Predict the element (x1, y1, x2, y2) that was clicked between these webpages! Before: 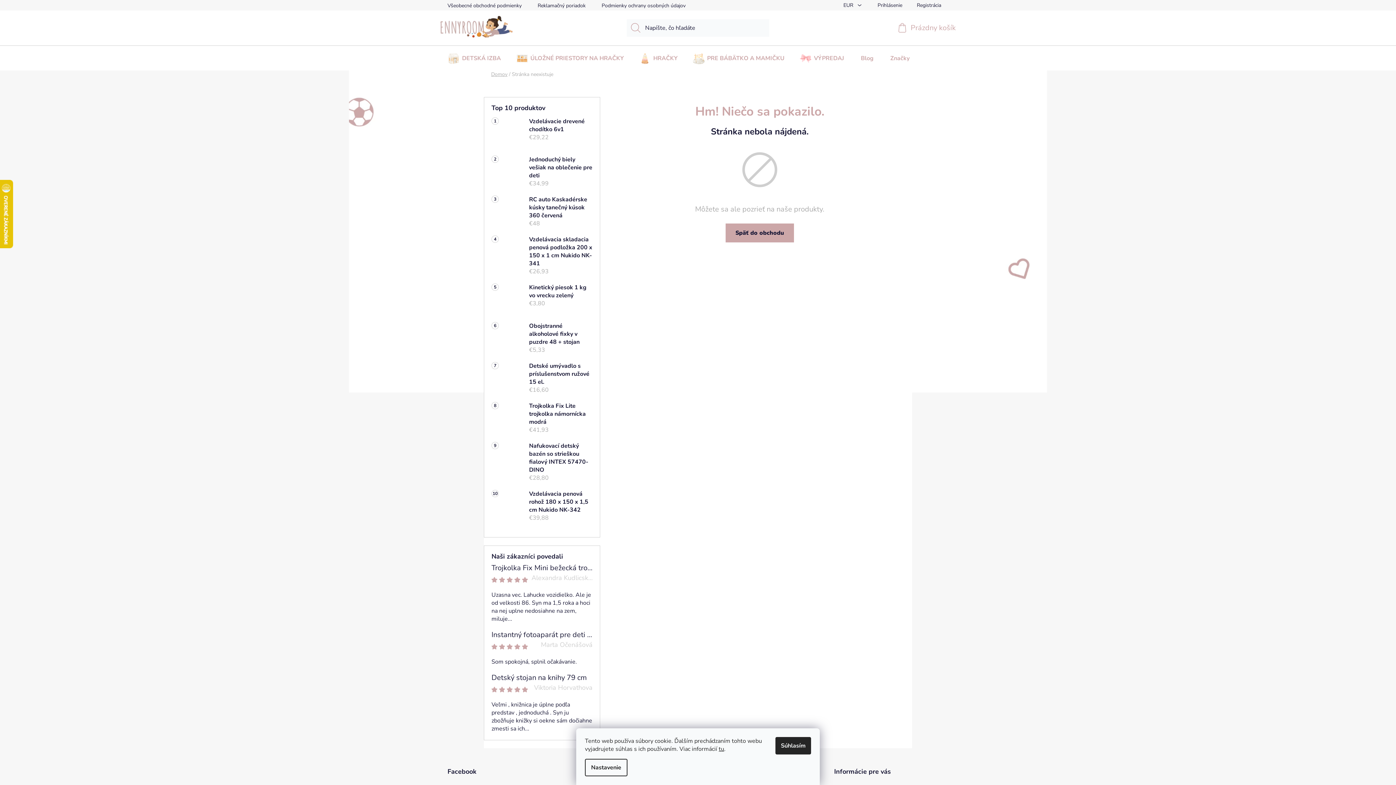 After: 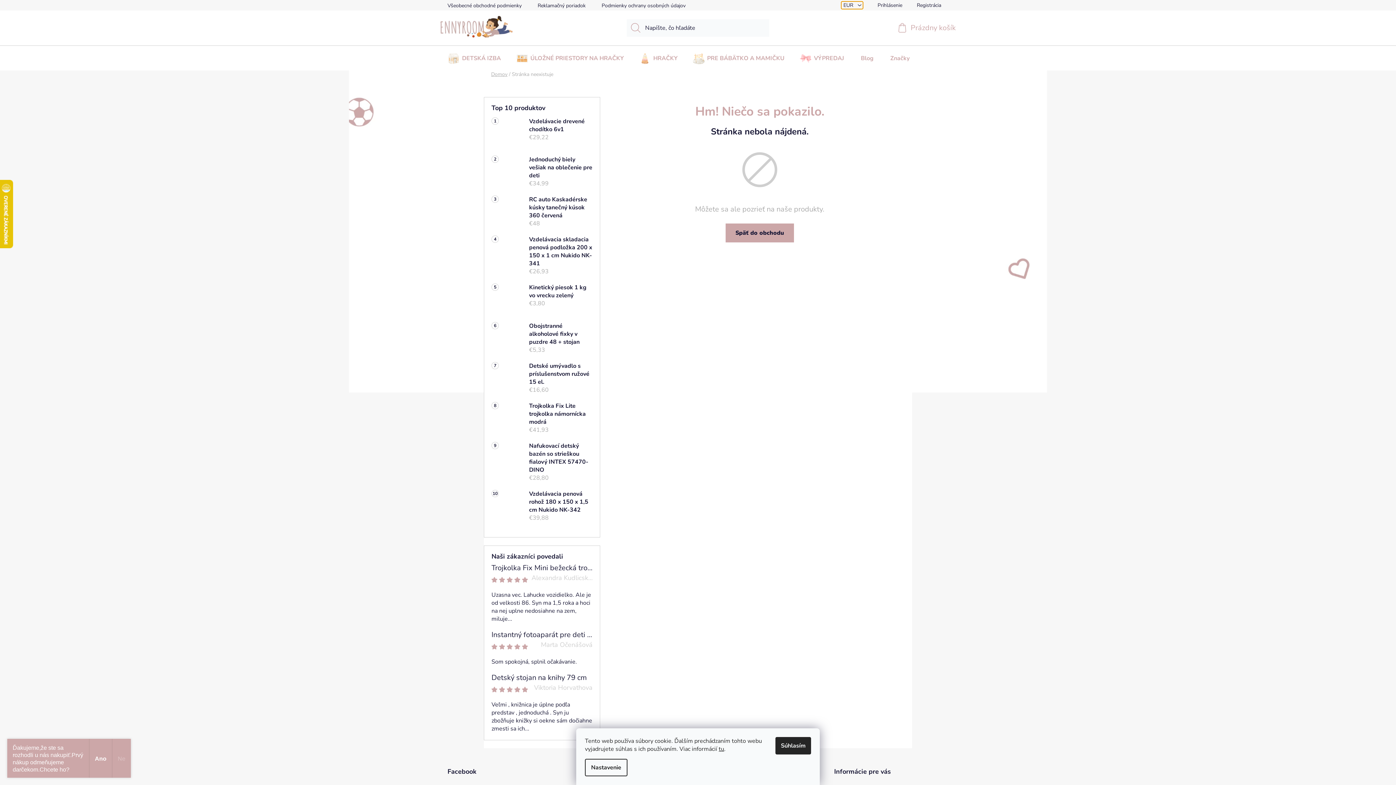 Action: label: EUR  bbox: (841, 1, 863, 9)